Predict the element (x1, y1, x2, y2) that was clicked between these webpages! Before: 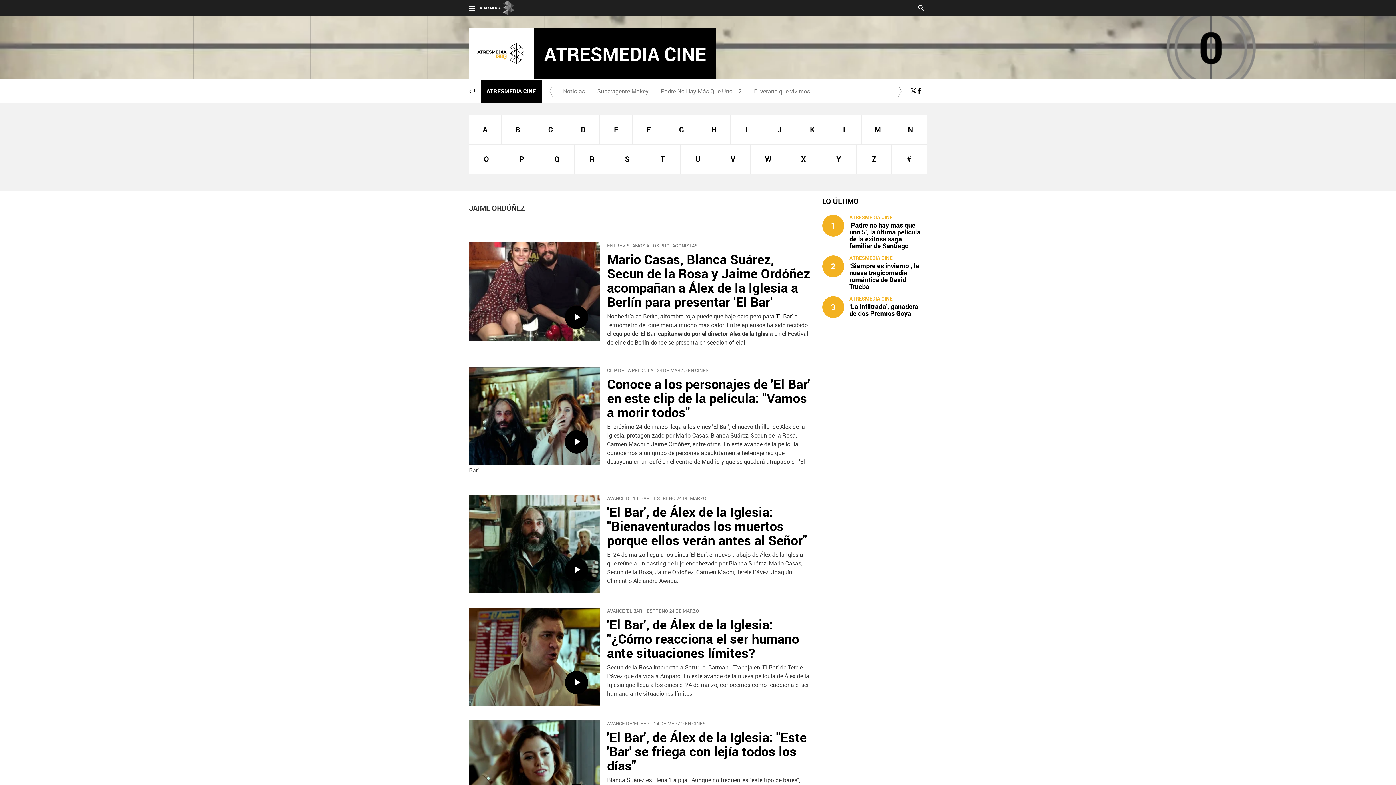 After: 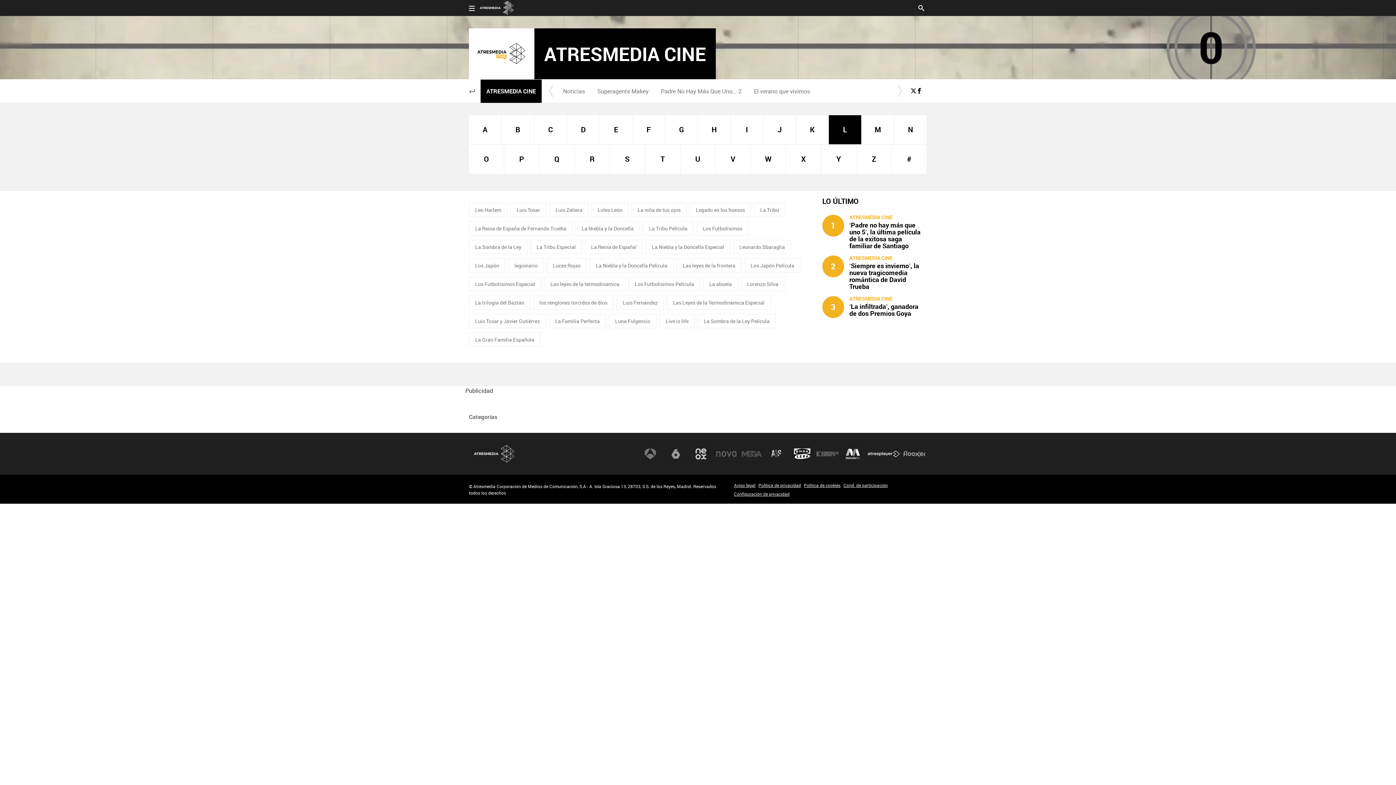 Action: bbox: (829, 115, 861, 144) label: L